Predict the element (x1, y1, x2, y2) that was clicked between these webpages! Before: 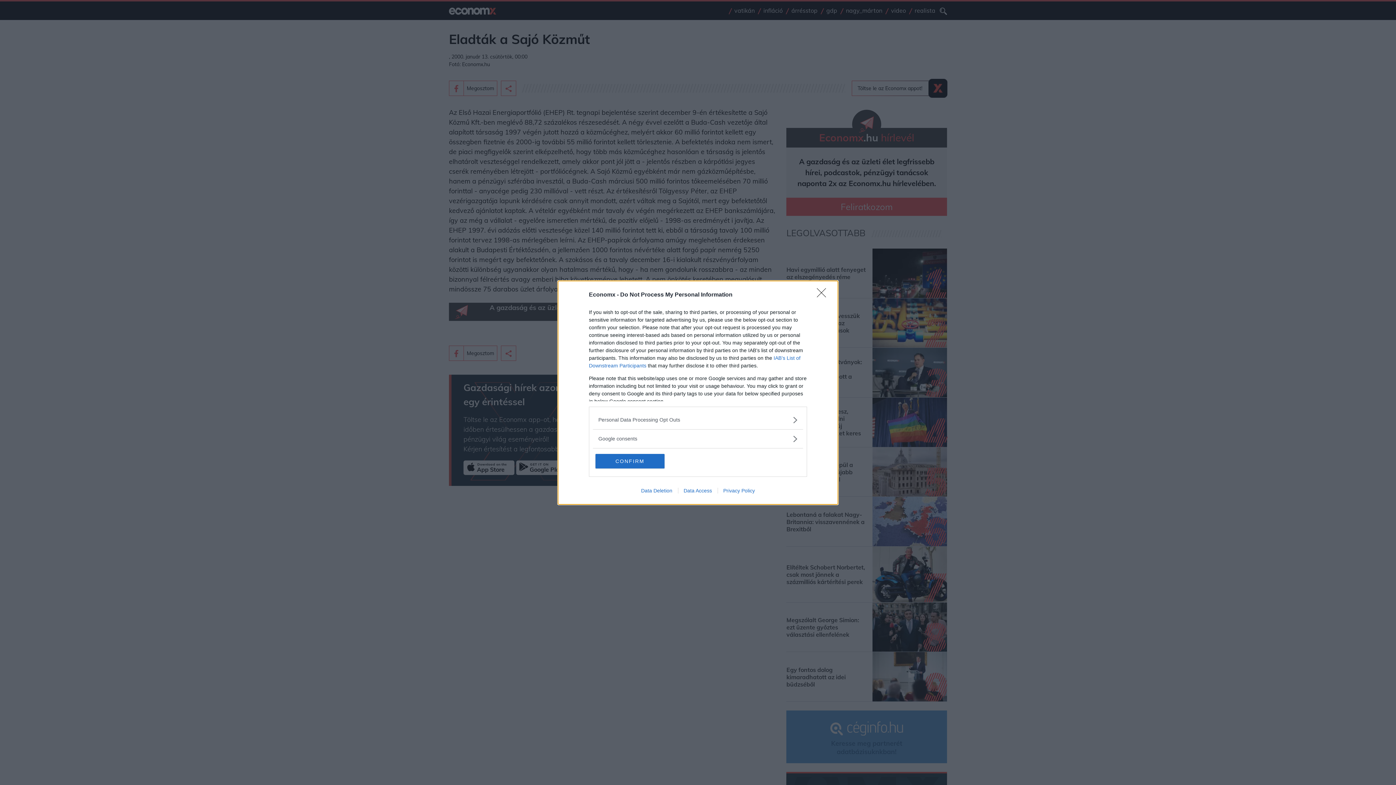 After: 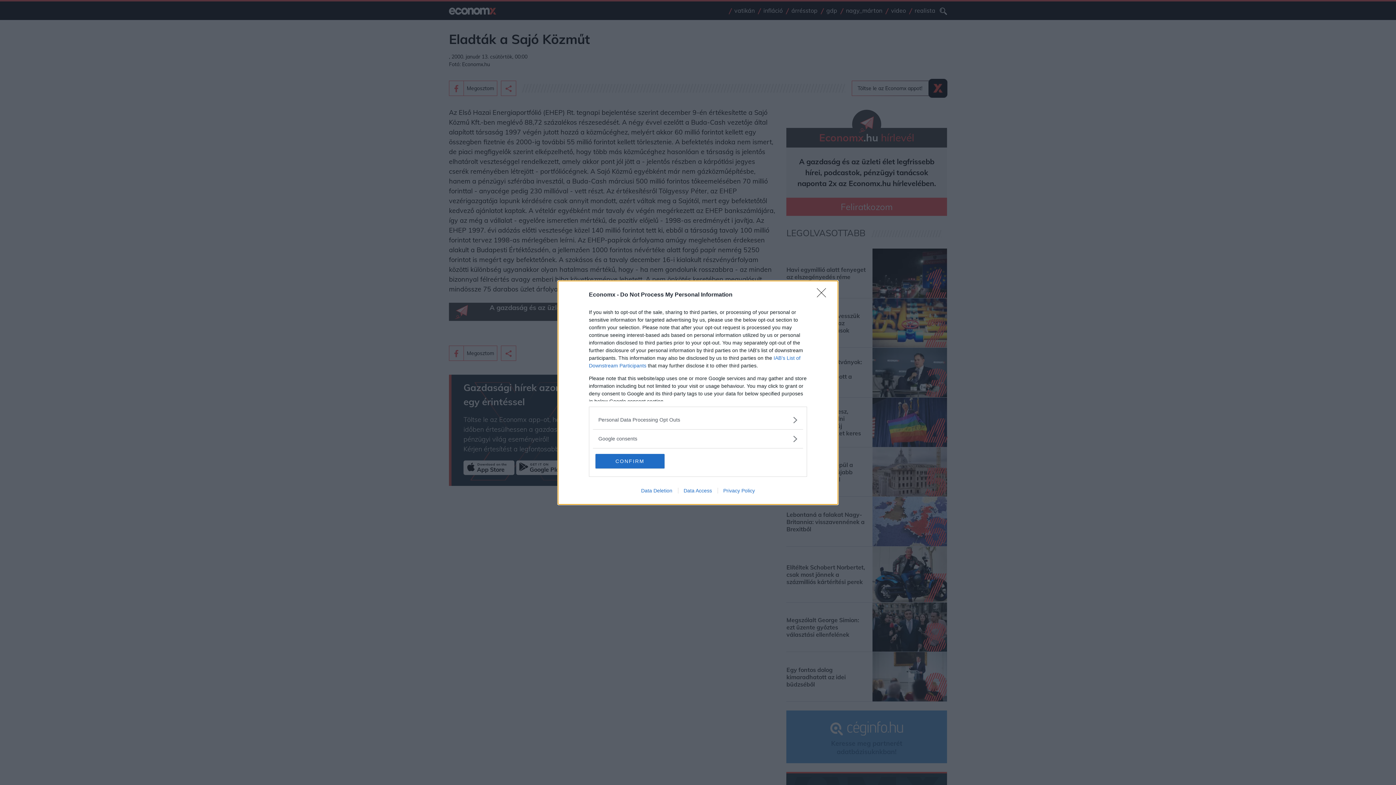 Action: bbox: (678, 487, 717, 493) label: Data Access